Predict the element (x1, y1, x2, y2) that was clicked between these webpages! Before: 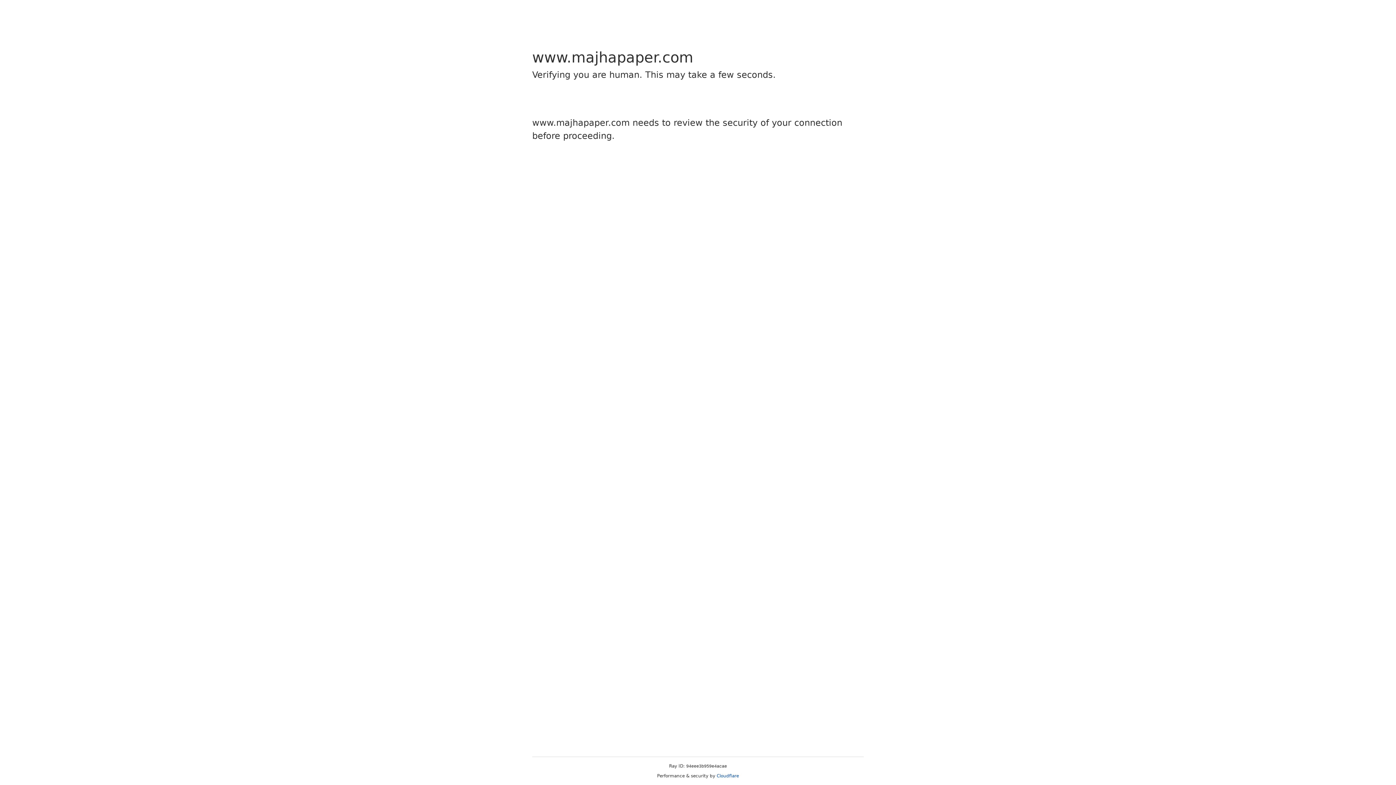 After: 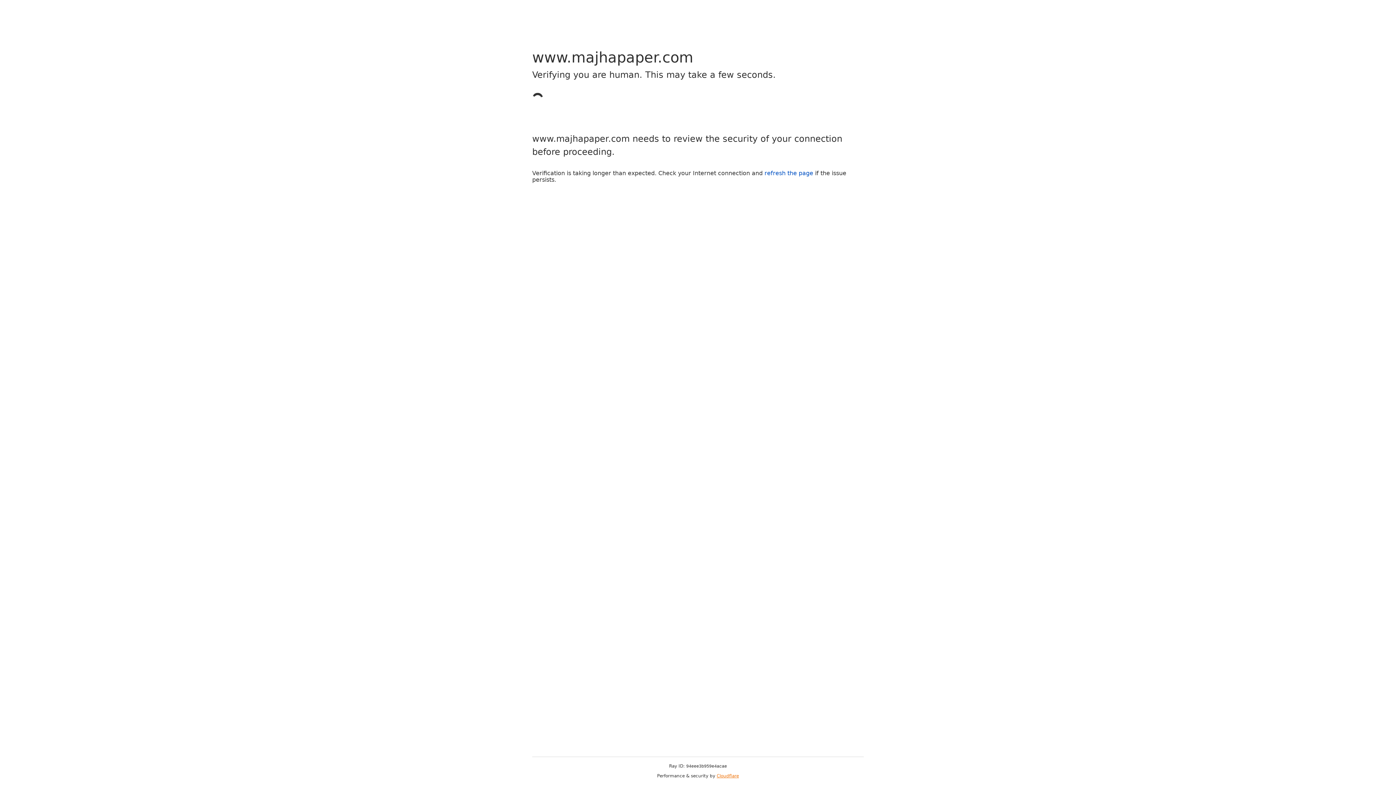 Action: label: Cloudflare bbox: (716, 773, 739, 778)